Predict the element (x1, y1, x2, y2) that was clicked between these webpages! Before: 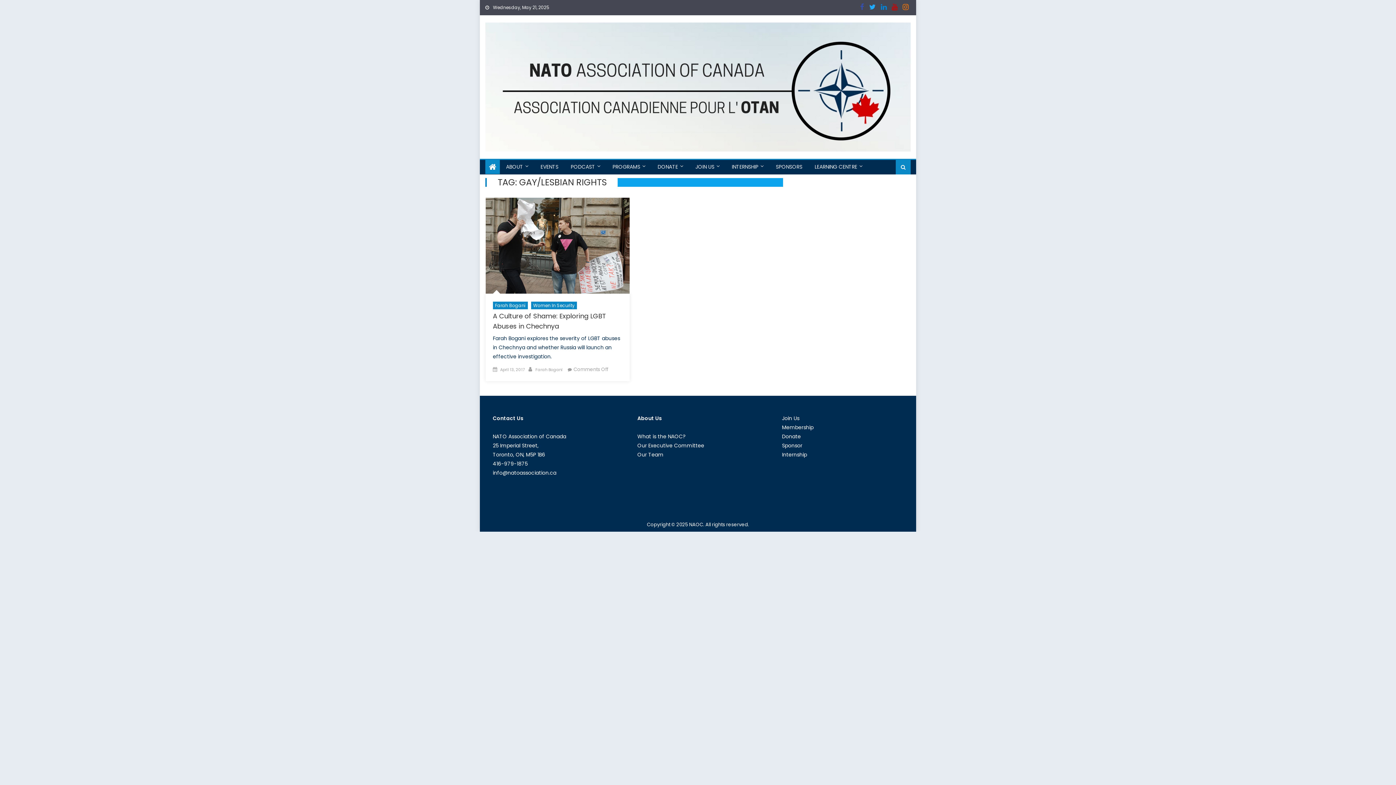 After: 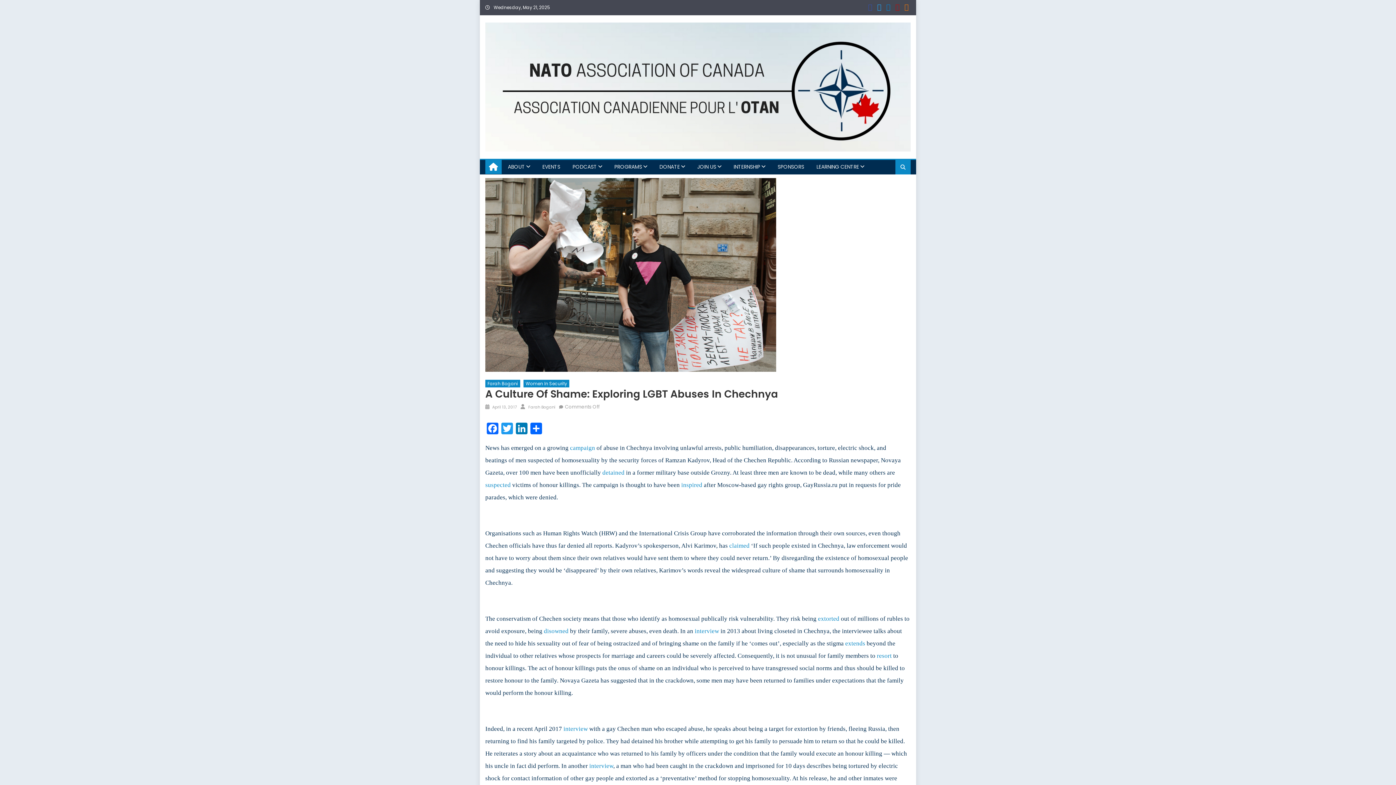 Action: bbox: (485, 197, 629, 293)